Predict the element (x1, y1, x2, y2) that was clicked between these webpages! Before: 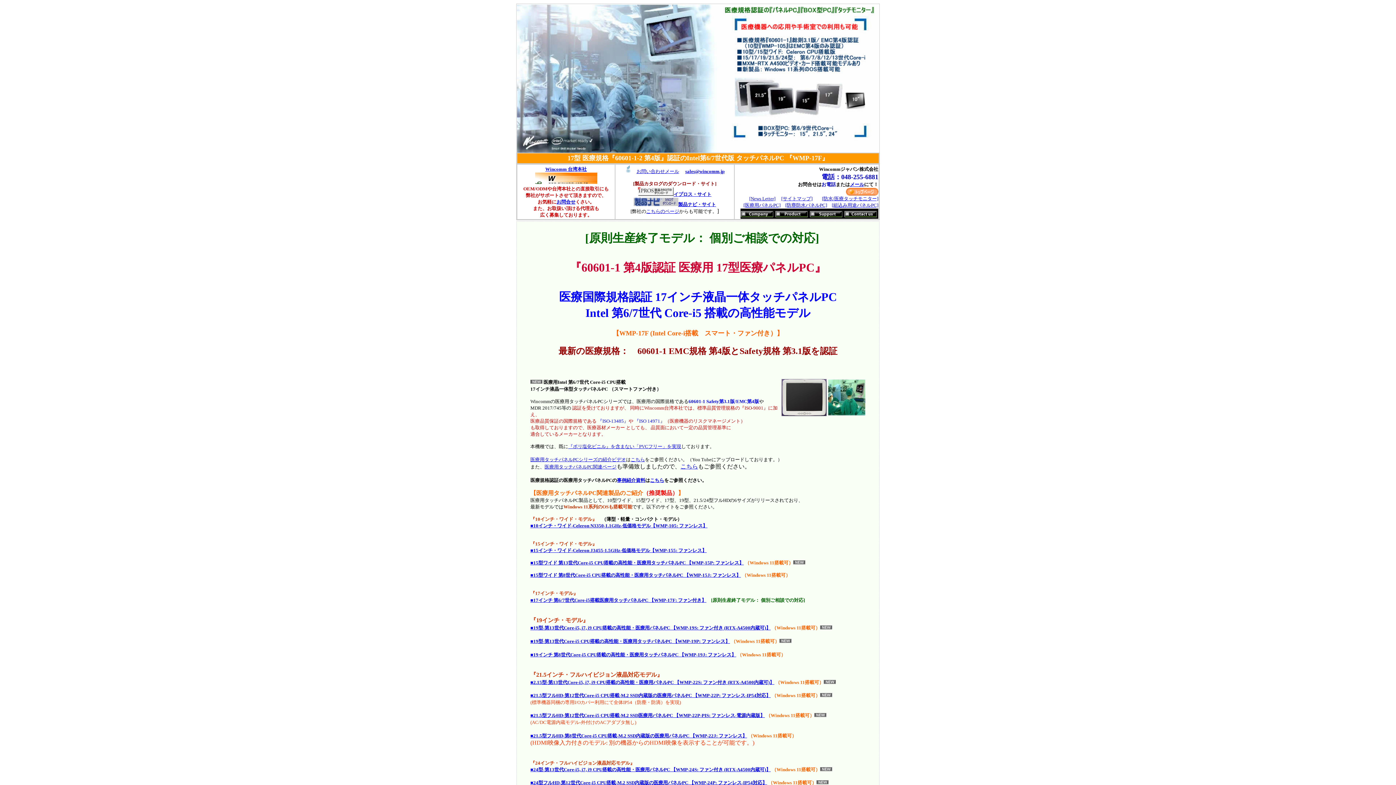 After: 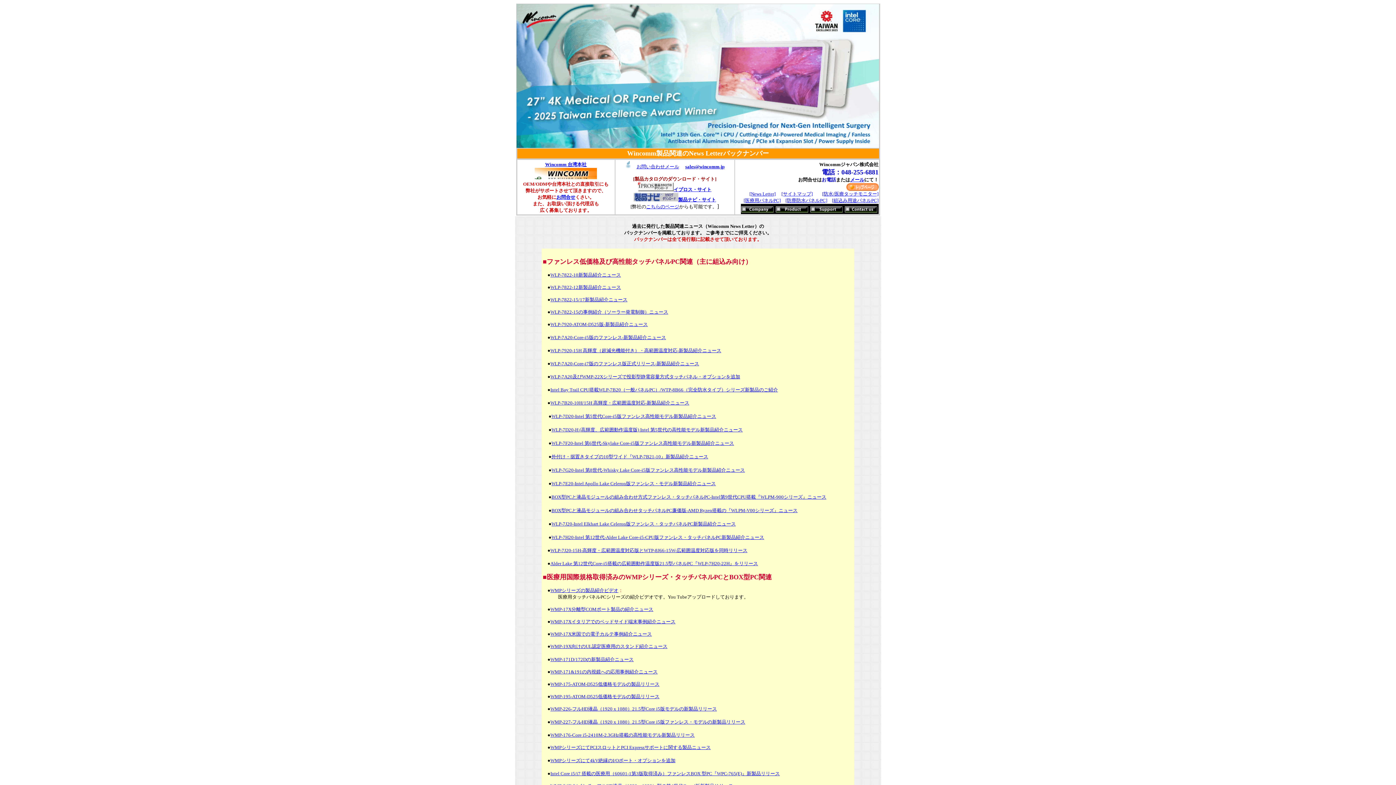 Action: label: [News Letter] bbox: (749, 196, 775, 201)